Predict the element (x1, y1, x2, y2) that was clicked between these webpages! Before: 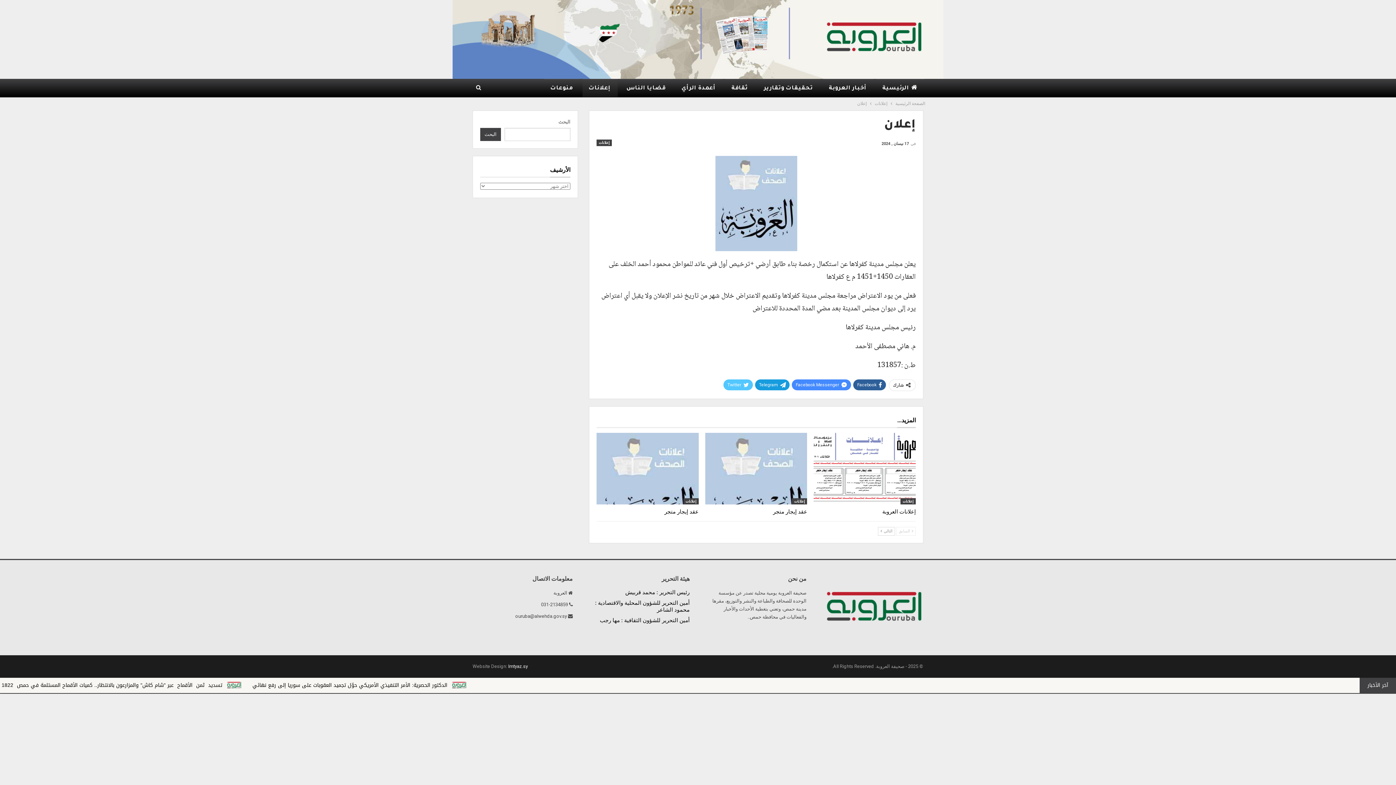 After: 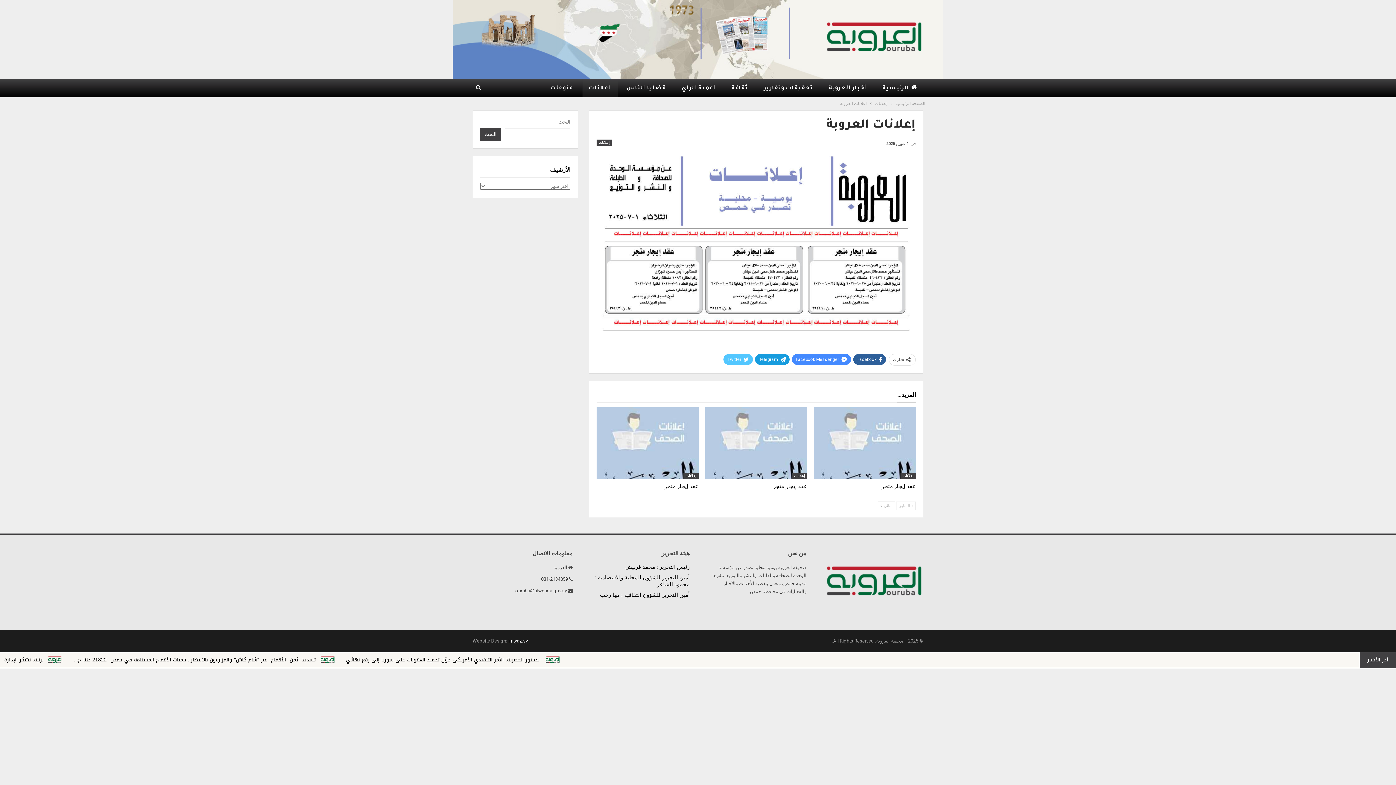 Action: bbox: (813, 433, 916, 504)